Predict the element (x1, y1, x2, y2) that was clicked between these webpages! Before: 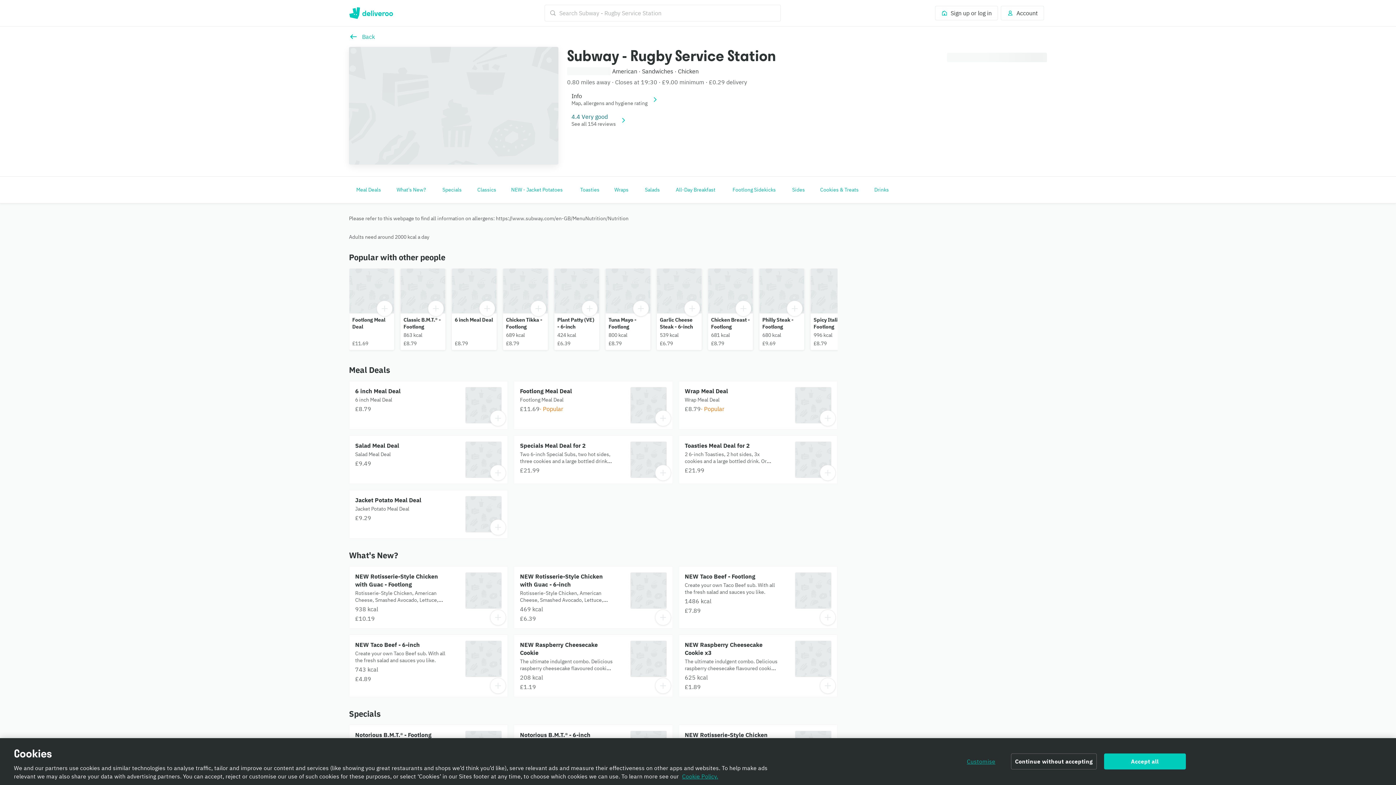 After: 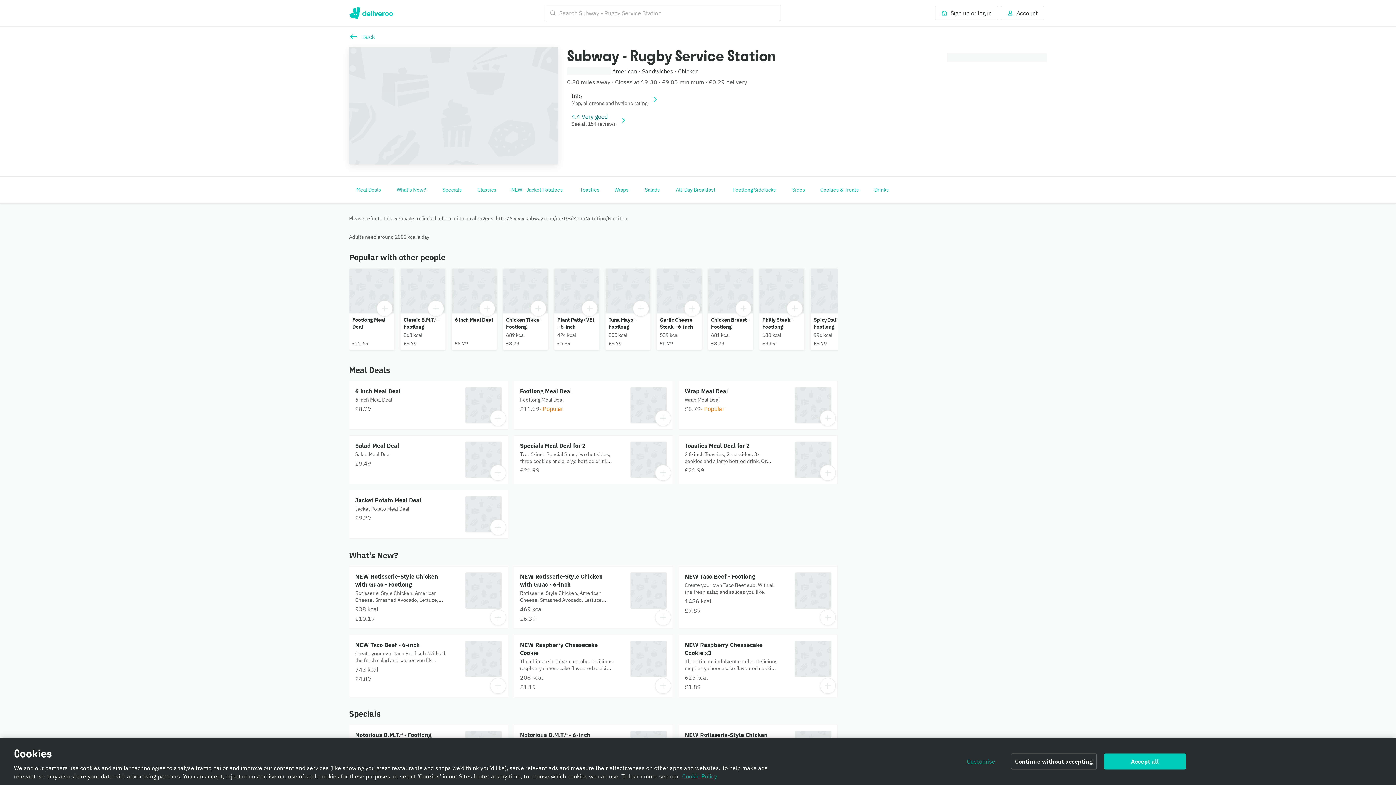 Action: bbox: (349, 490, 507, 538) label: Jacket Potato Meal Deal